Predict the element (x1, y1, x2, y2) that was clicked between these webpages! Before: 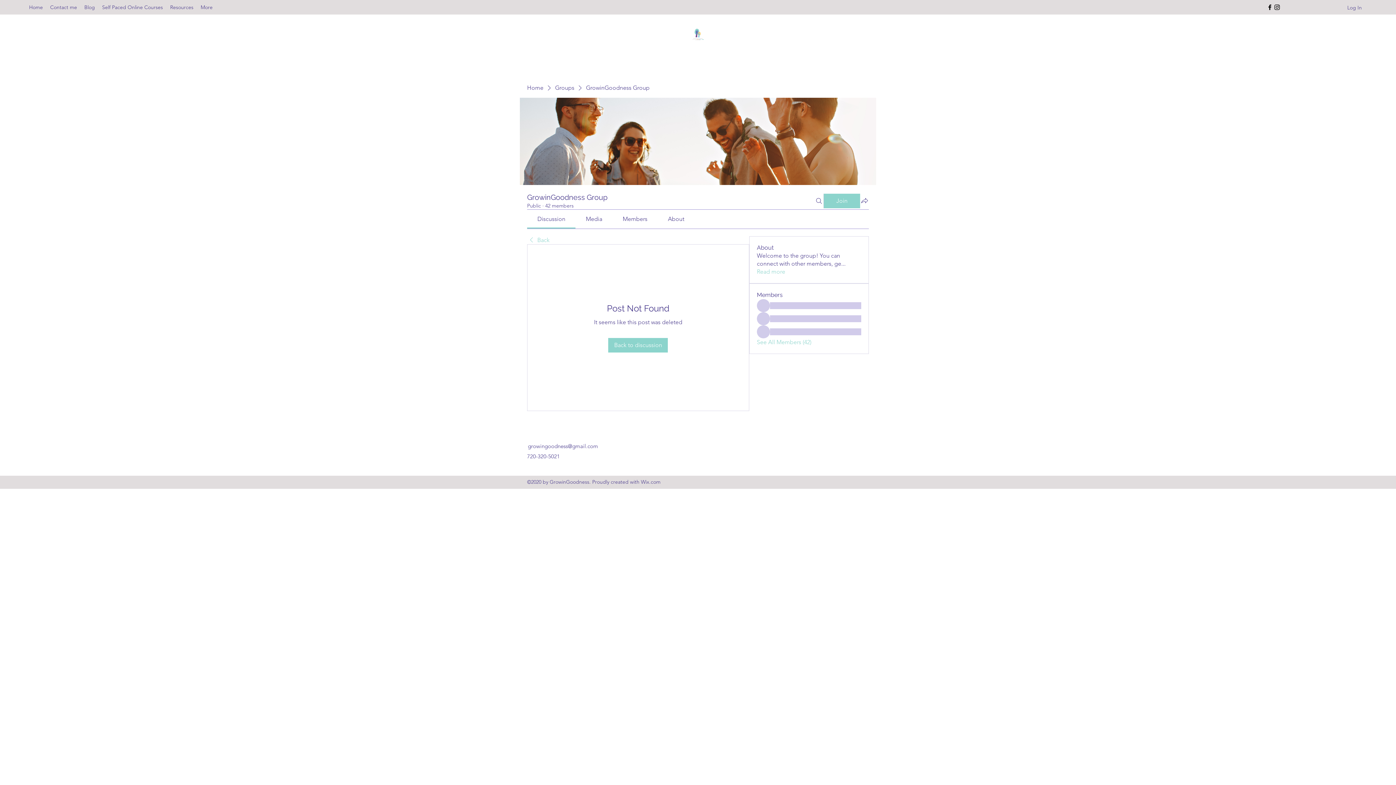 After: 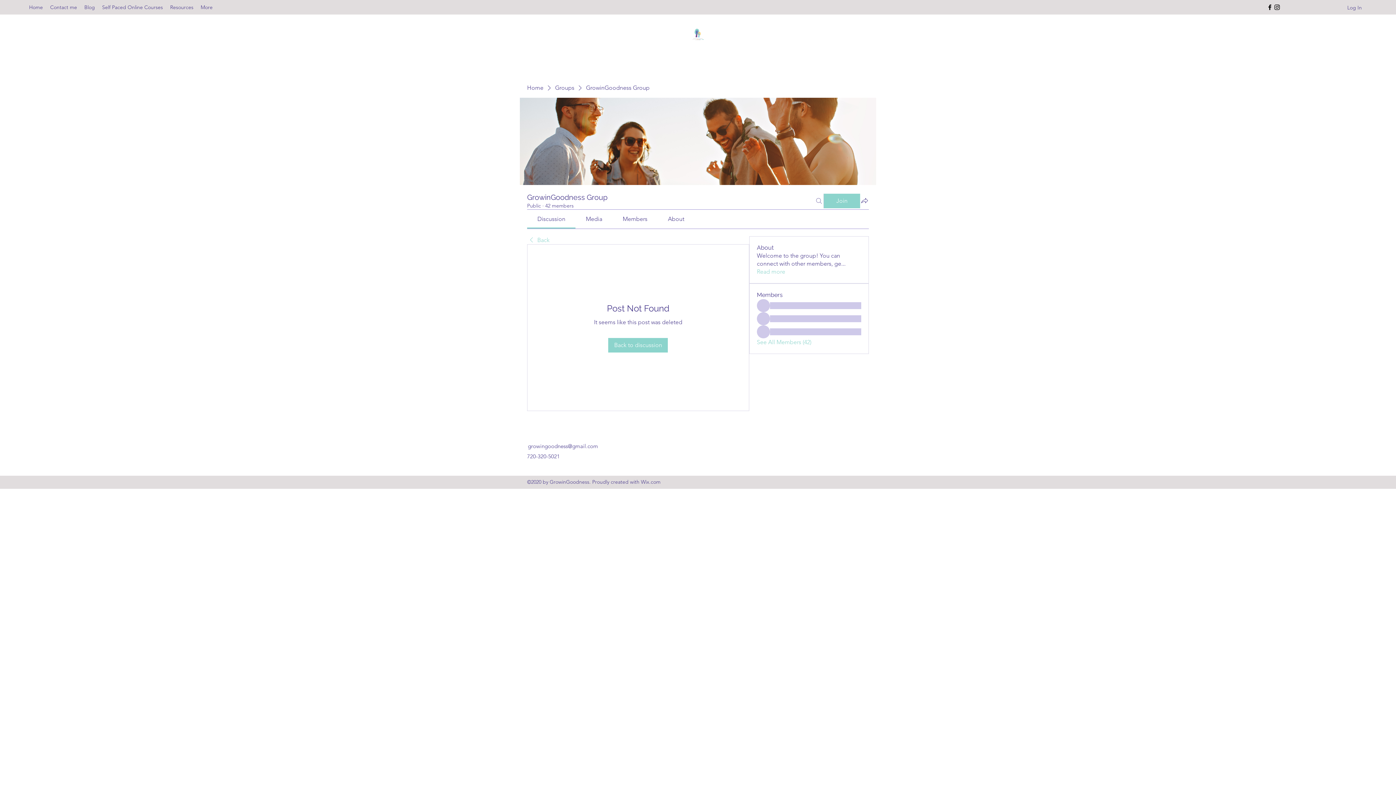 Action: label: Search bbox: (814, 193, 823, 208)